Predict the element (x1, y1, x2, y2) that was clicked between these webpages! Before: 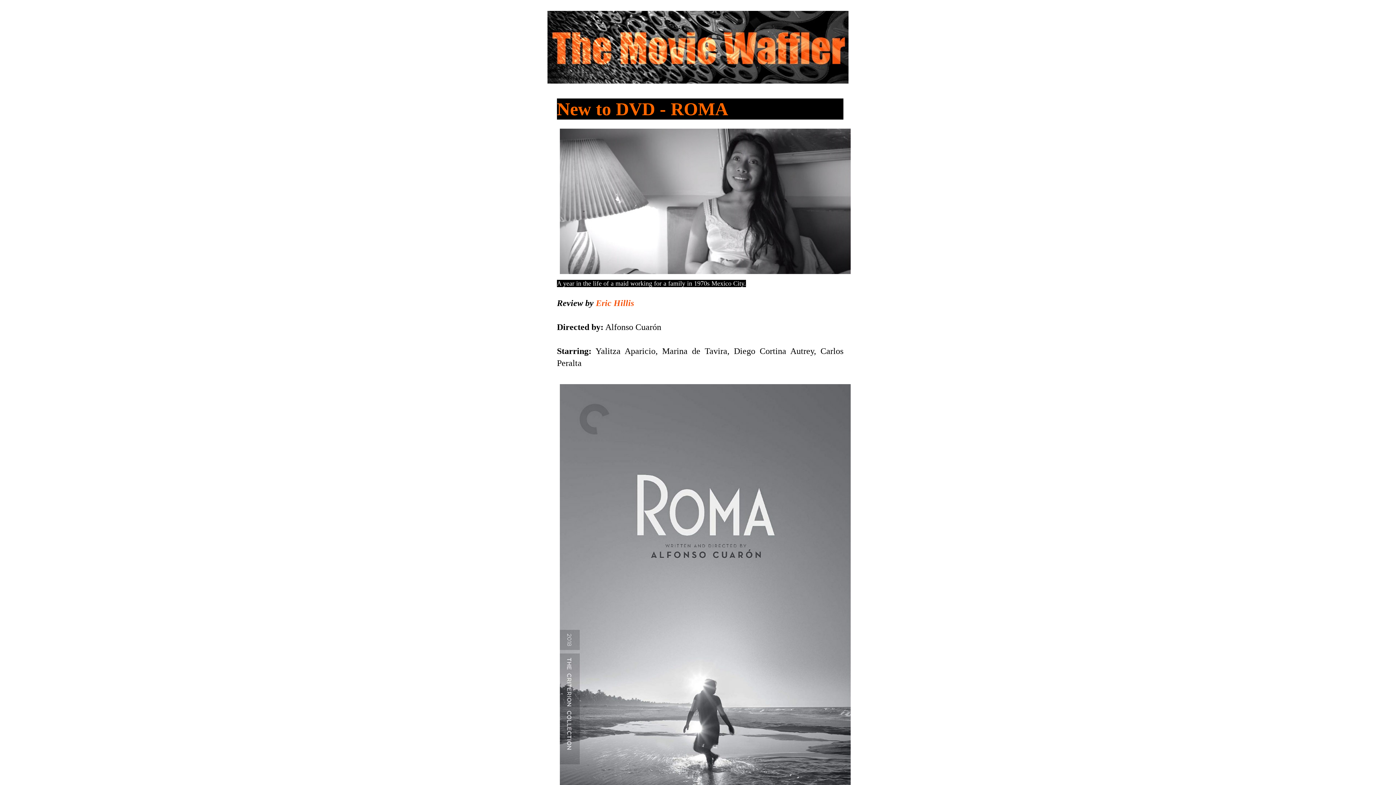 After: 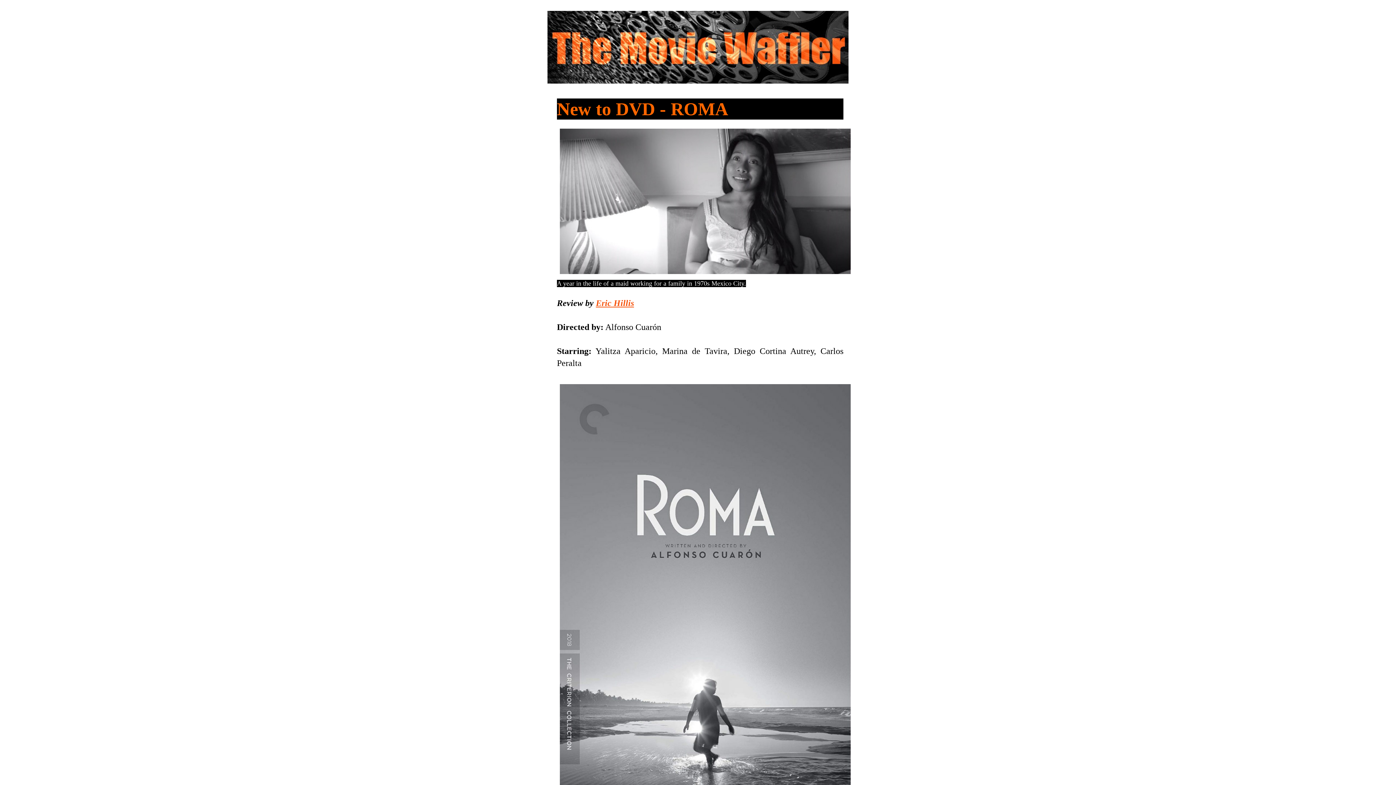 Action: label: Eric Hillis bbox: (596, 298, 634, 308)